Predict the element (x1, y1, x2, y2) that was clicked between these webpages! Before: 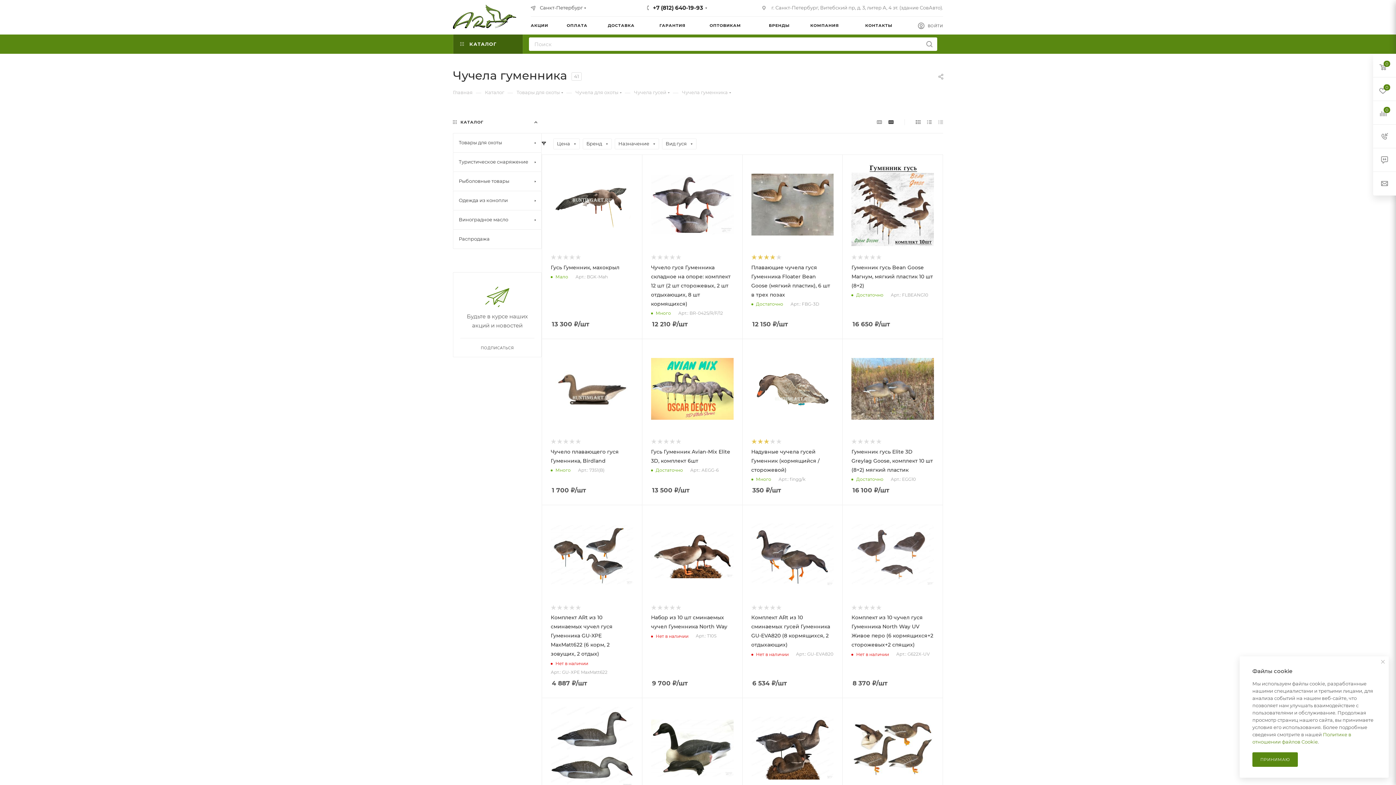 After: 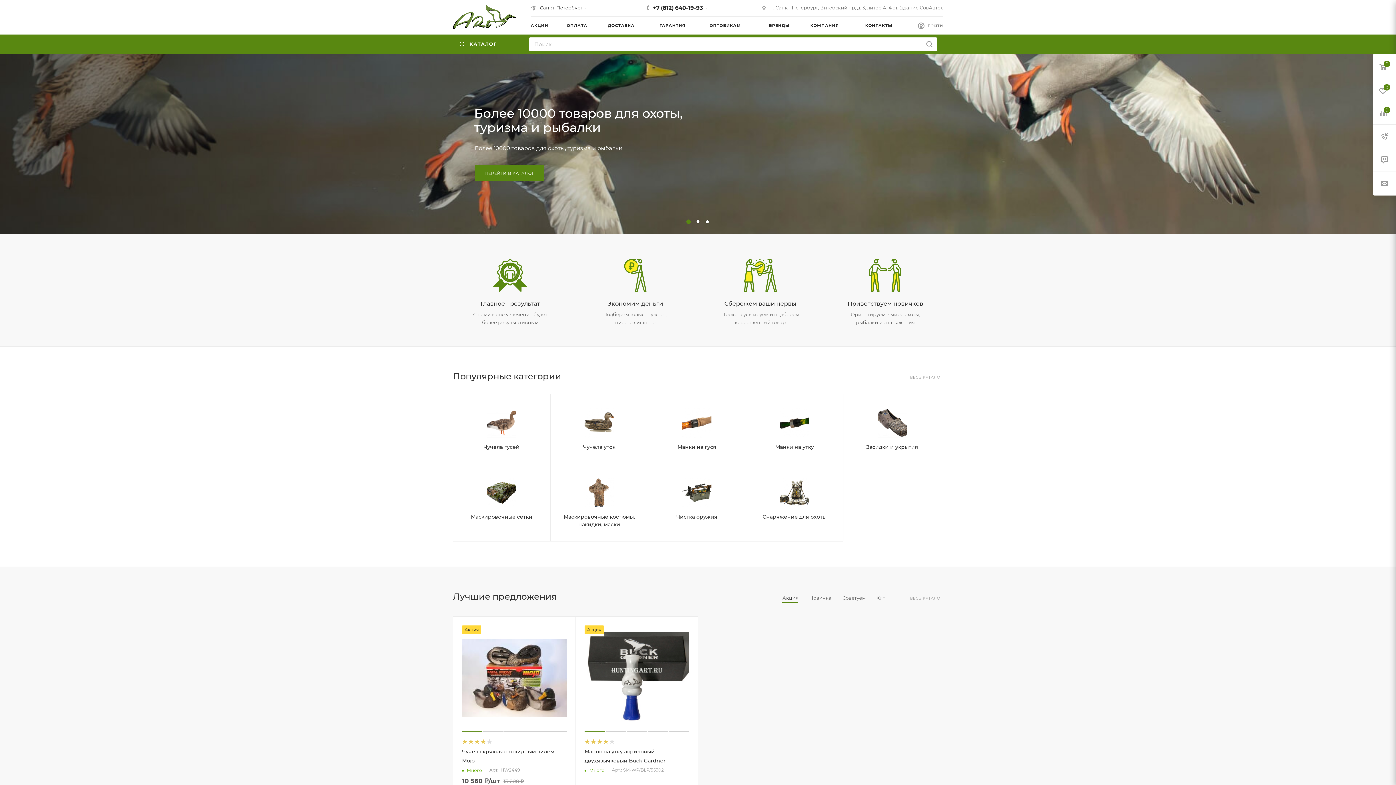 Action: bbox: (453, 2, 516, 31)